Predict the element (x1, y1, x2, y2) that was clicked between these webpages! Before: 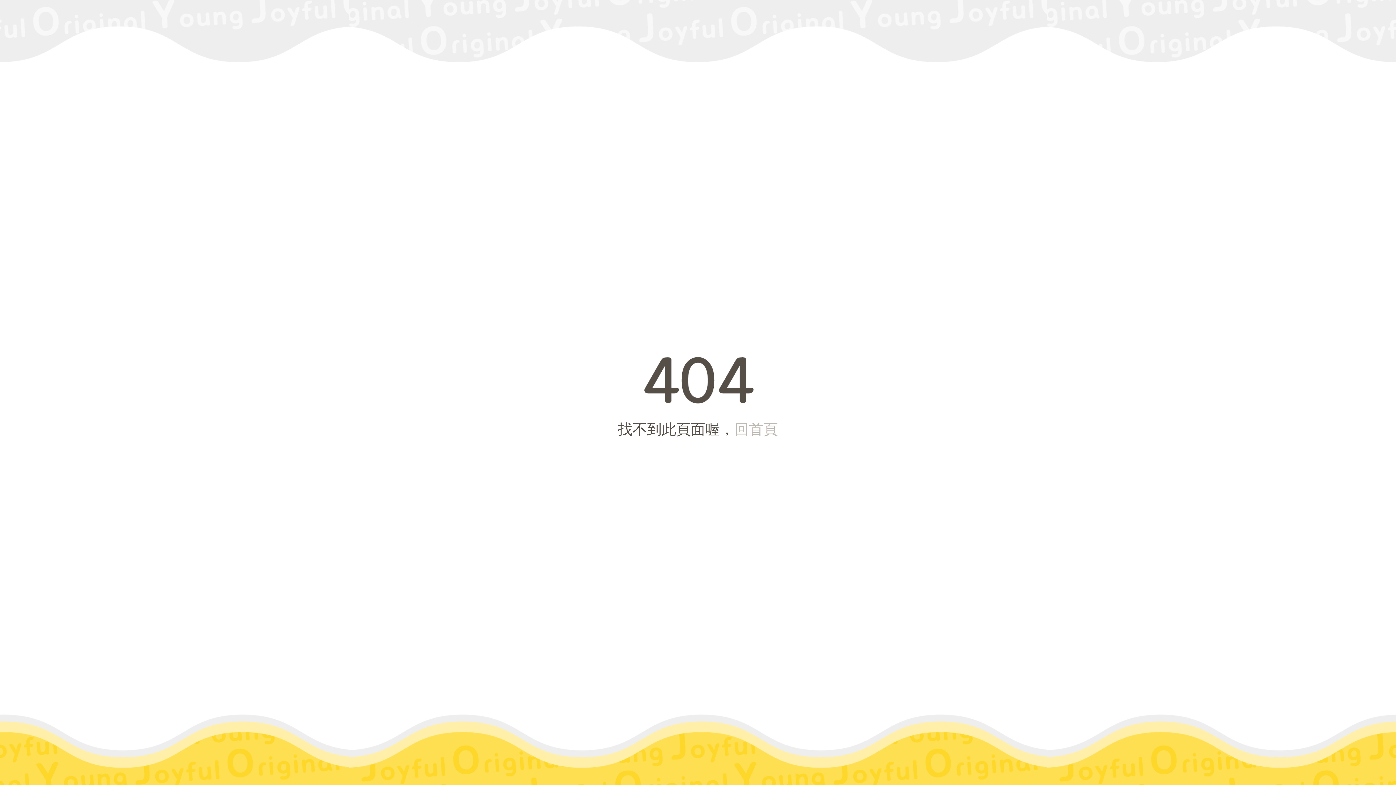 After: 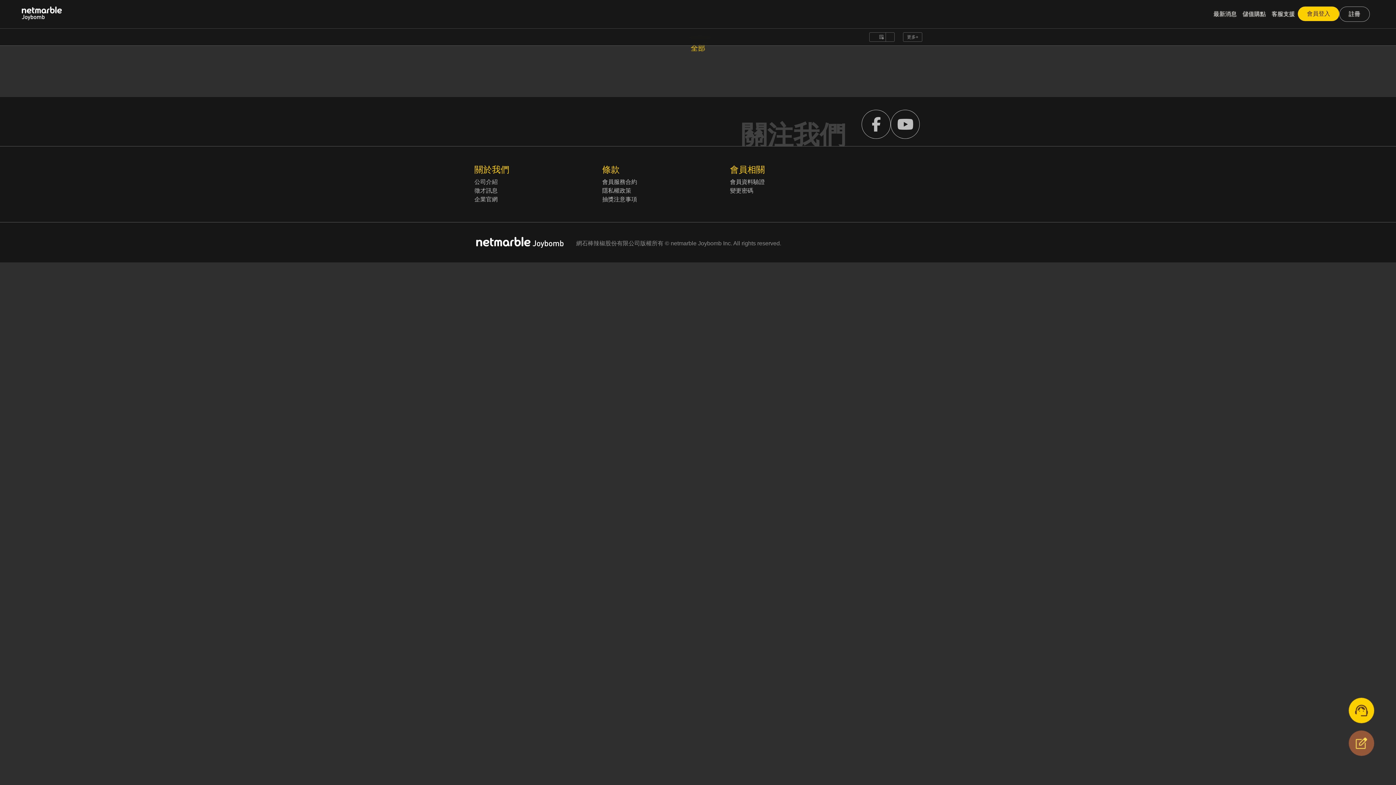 Action: bbox: (734, 421, 778, 437) label: 回首頁